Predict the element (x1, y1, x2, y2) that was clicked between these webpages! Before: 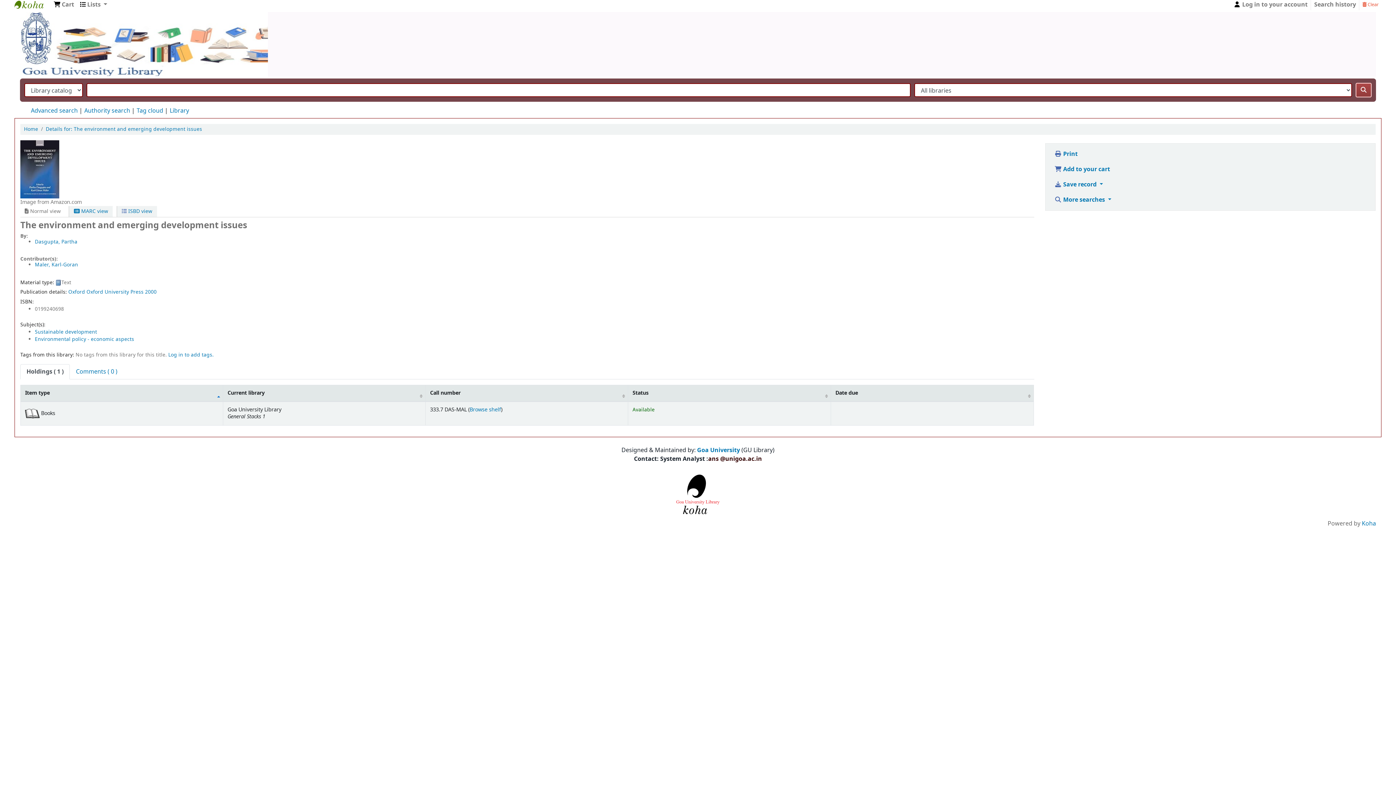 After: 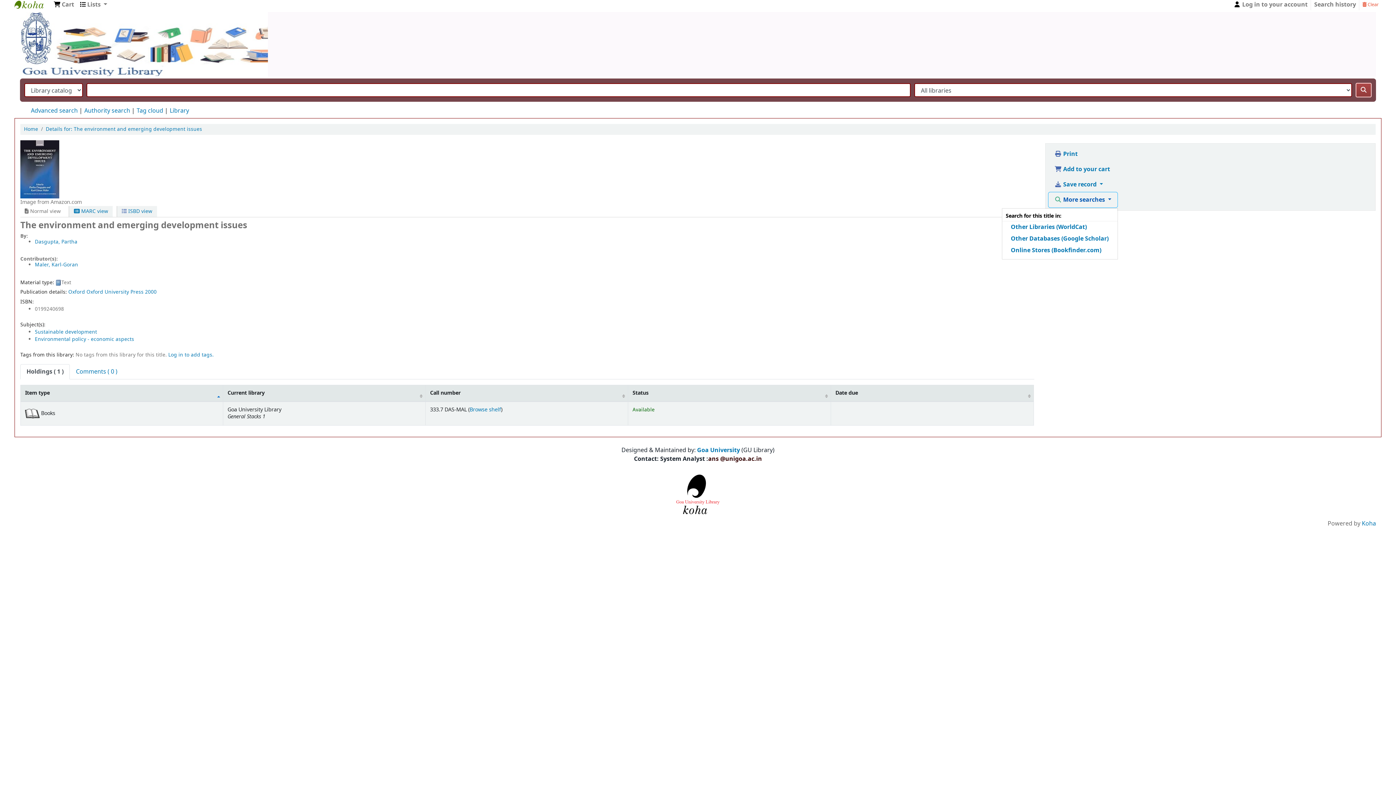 Action: label:  More searches  bbox: (1048, 192, 1117, 207)